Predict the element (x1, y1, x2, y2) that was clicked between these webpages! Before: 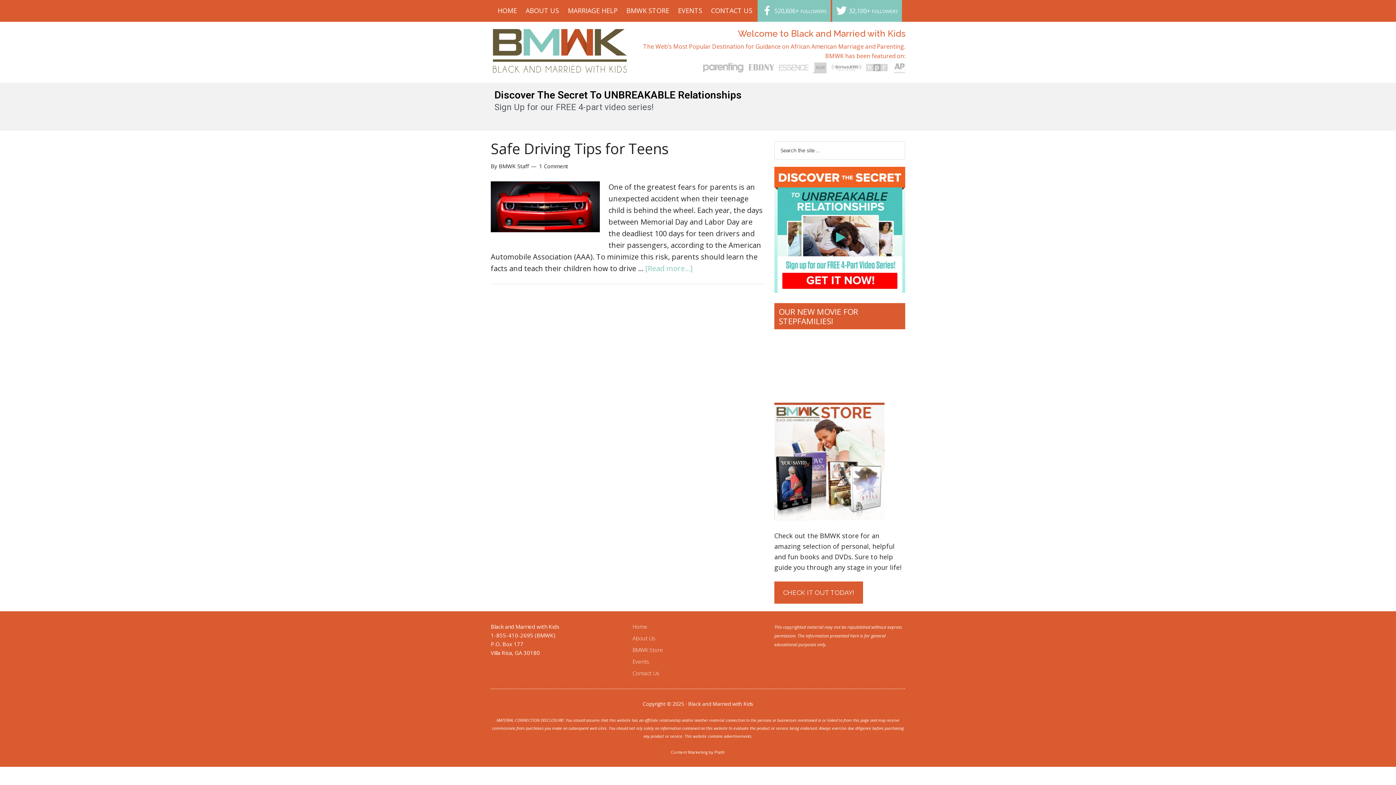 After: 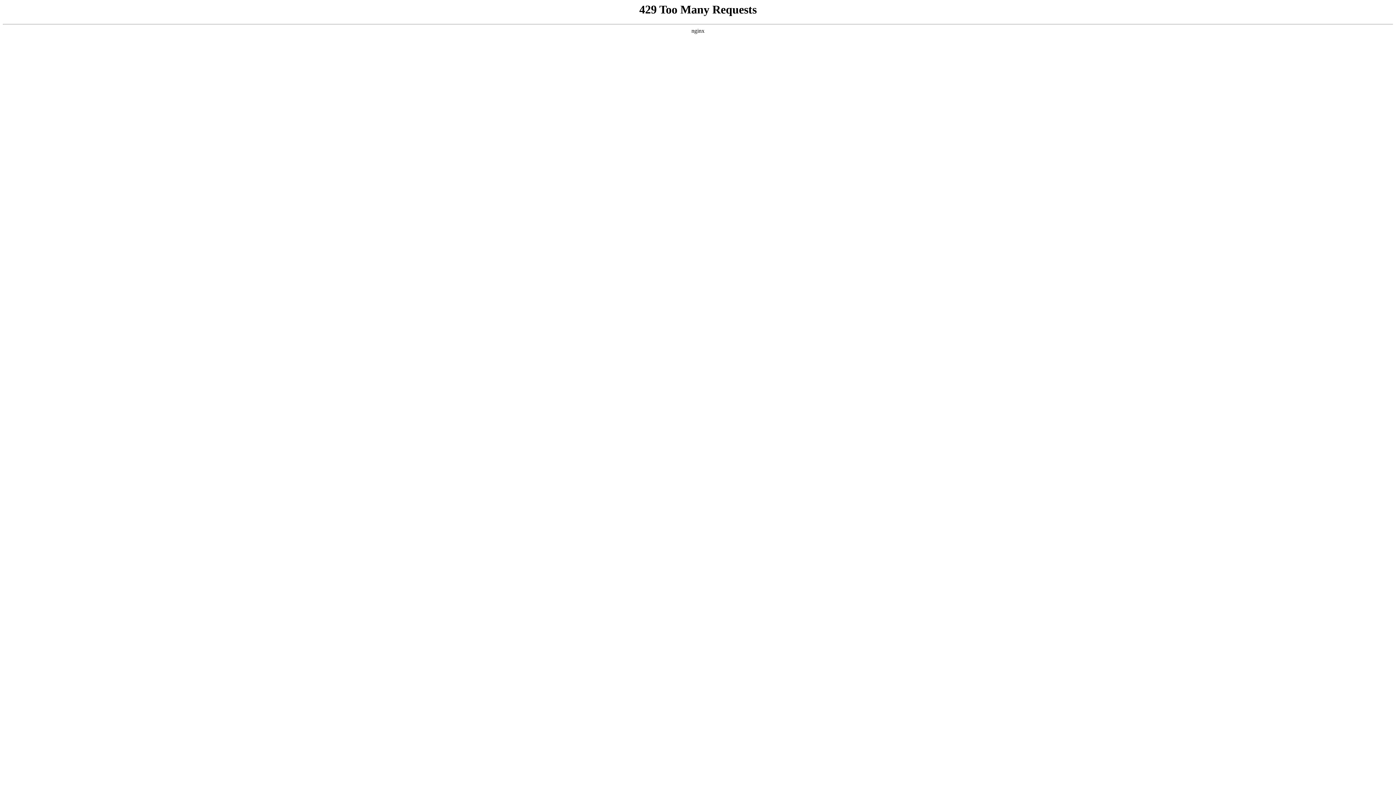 Action: label: Home bbox: (632, 623, 647, 630)